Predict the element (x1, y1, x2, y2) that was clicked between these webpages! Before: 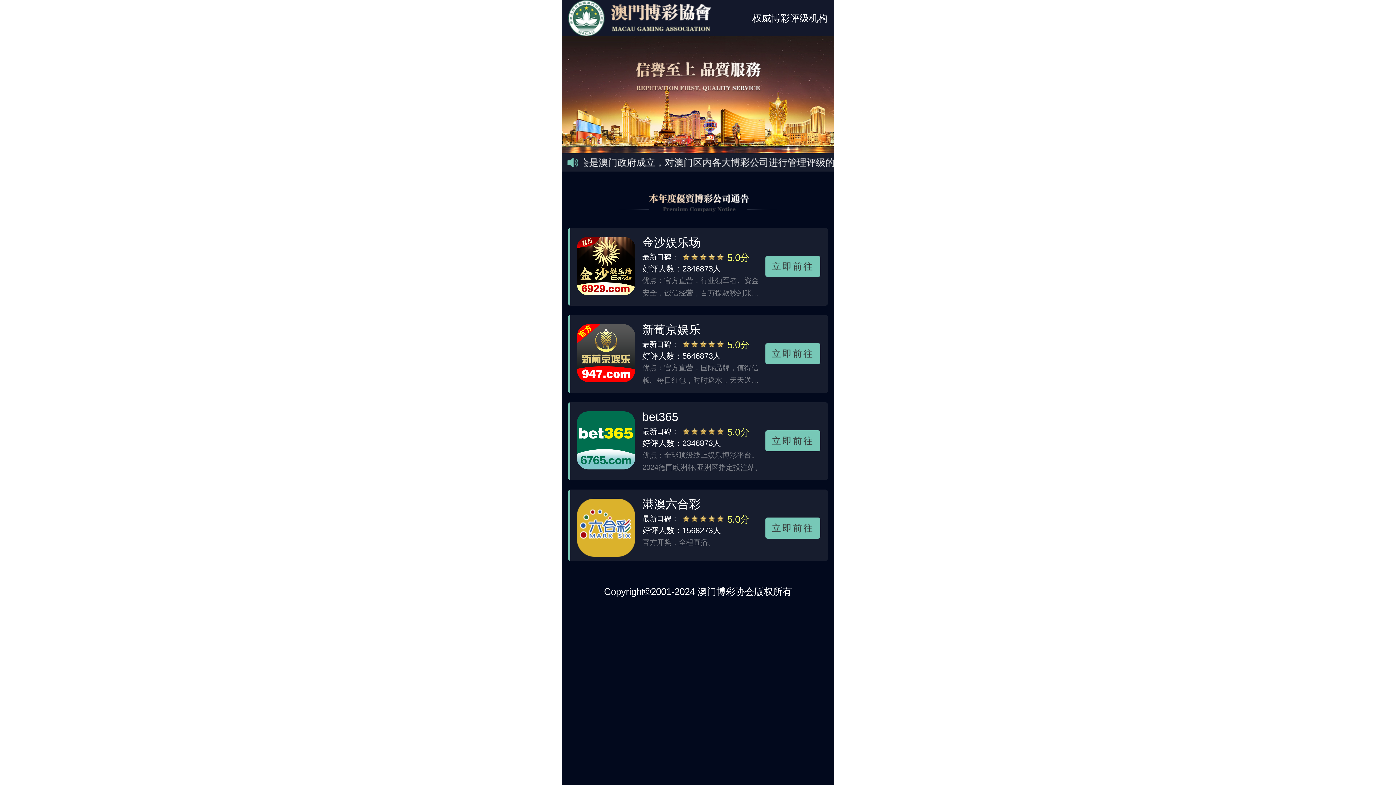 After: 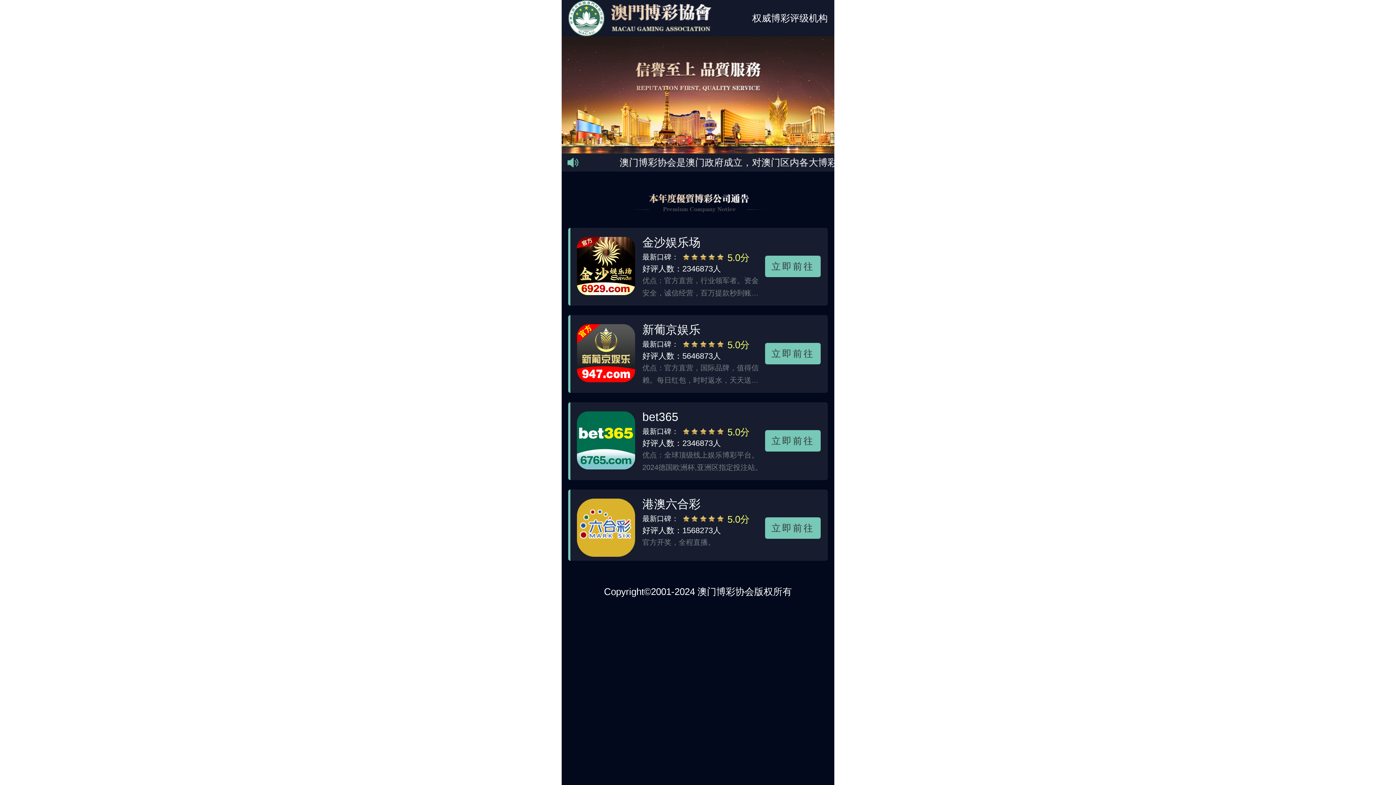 Action: bbox: (568, 228, 828, 305) label: 金沙娱乐场
最新口碑：
5.0分
好评人数：2346873人
优点：官方直营，行业领军者。资金安全，诚信经营，百万提款秒到账。真人体育棋牌捕鱼电子彩票。
立即前往